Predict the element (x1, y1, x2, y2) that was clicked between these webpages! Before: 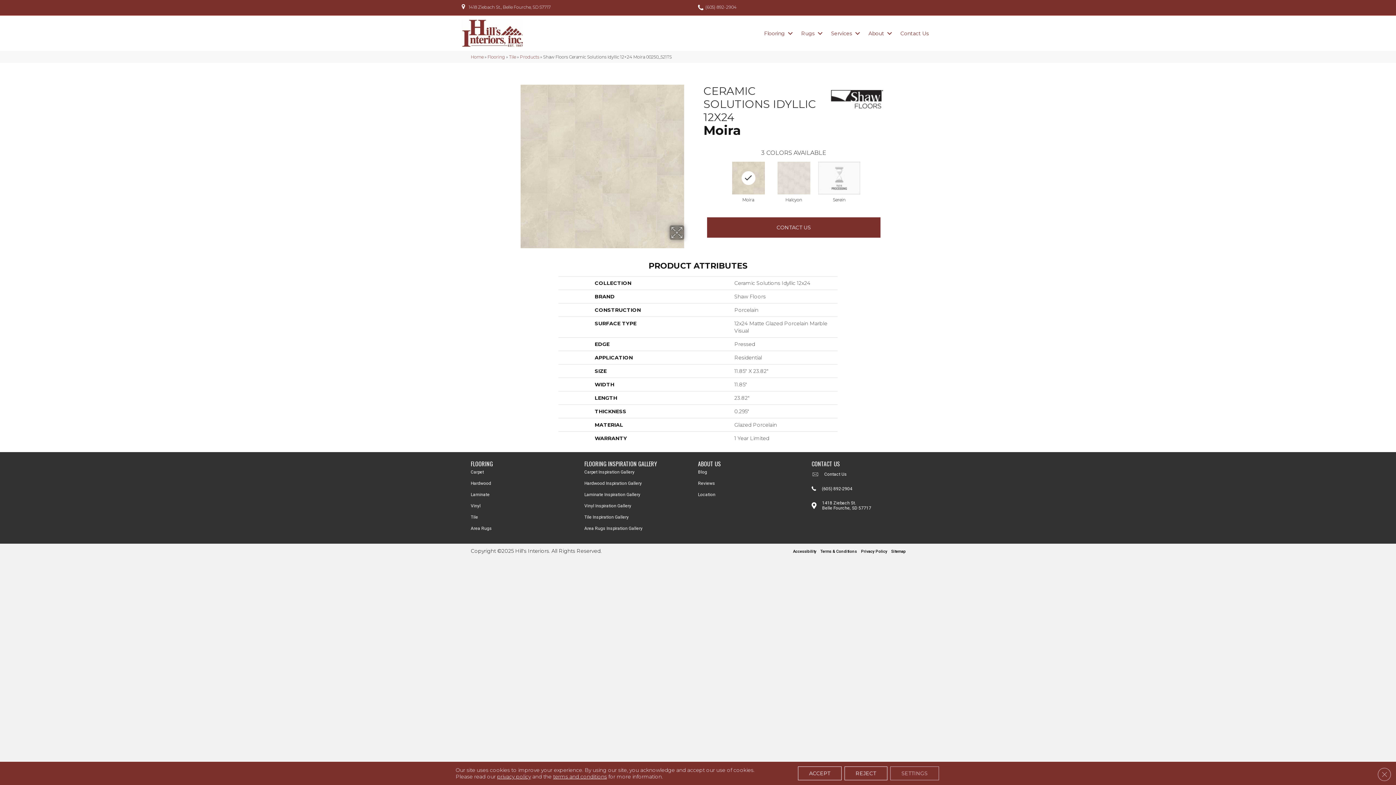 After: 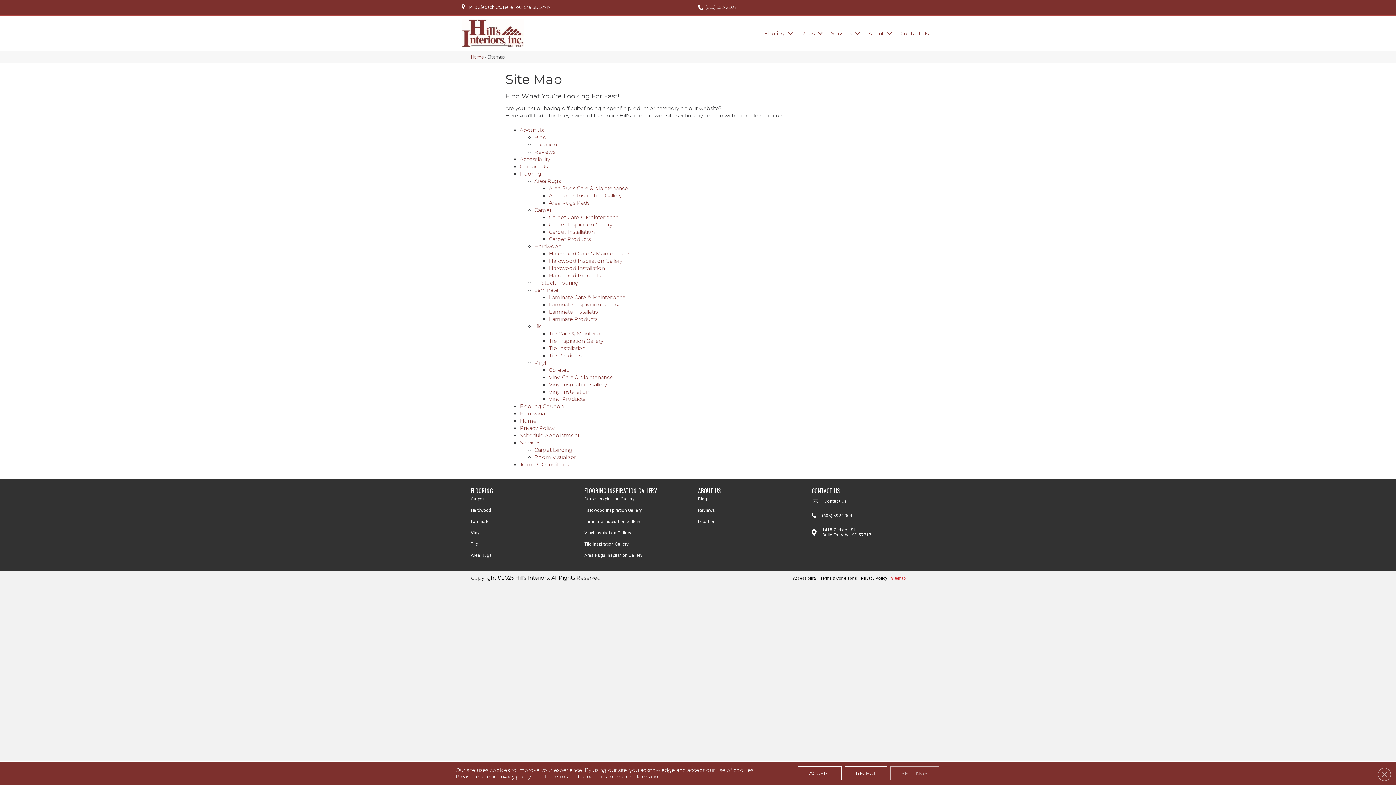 Action: label: Sitemap bbox: (889, 548, 908, 556)